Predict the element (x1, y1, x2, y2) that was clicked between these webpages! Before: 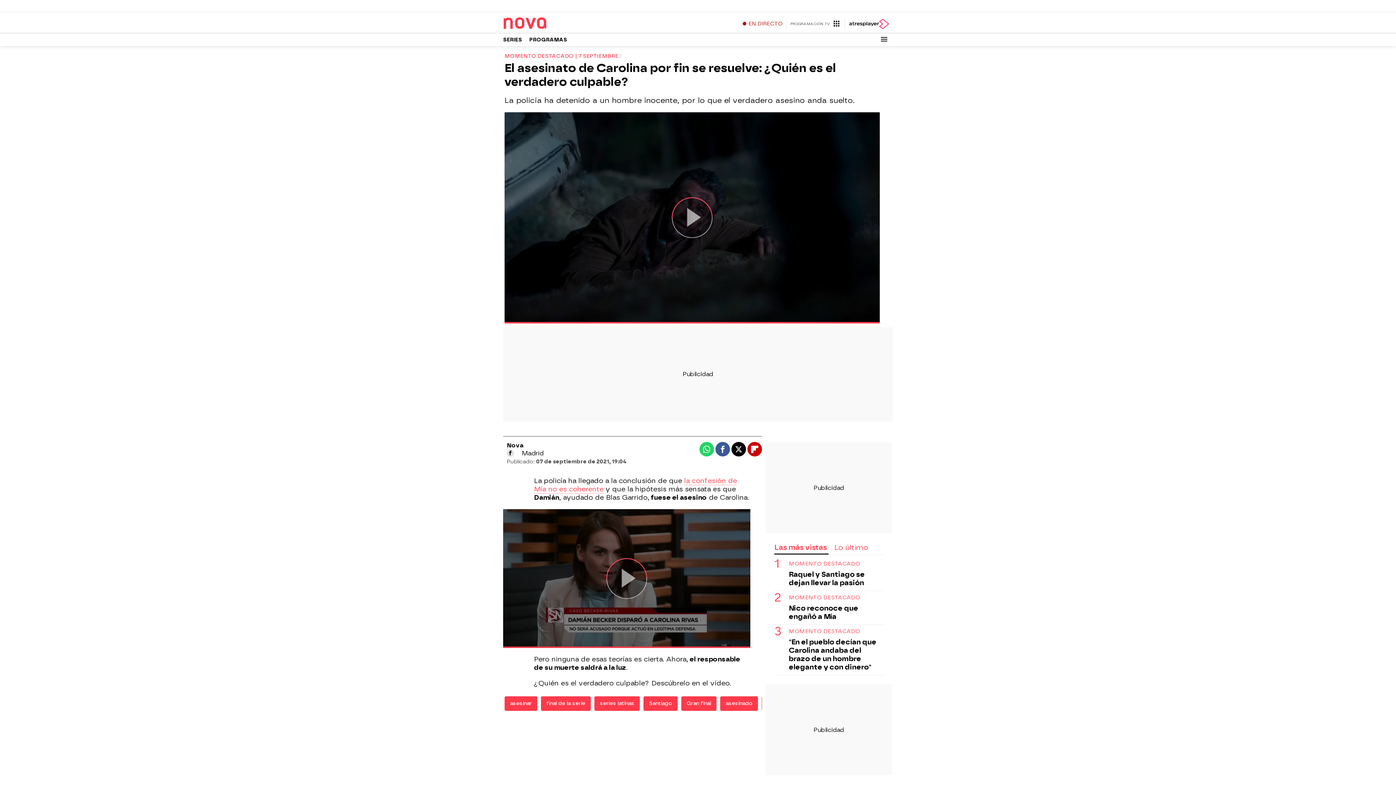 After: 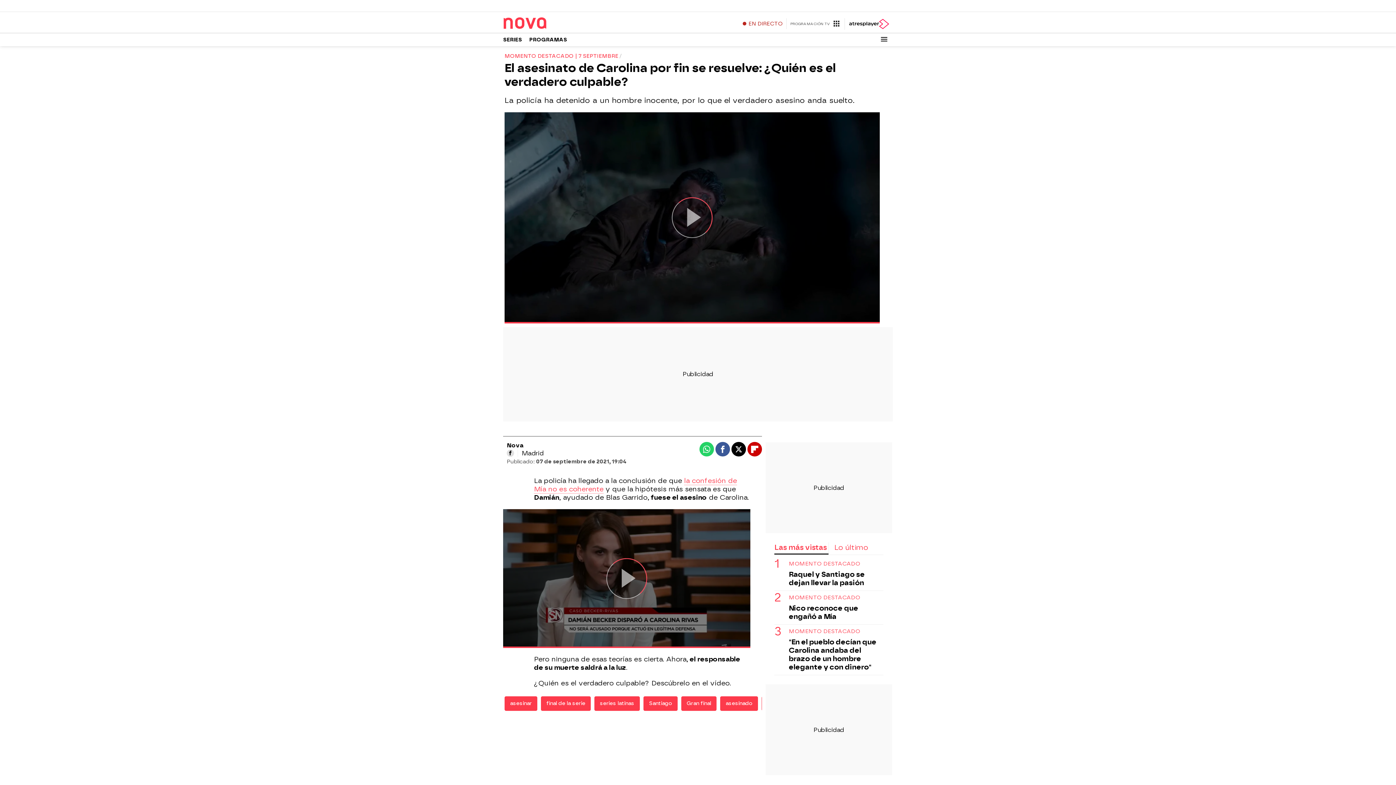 Action: bbox: (506, 449, 514, 456)